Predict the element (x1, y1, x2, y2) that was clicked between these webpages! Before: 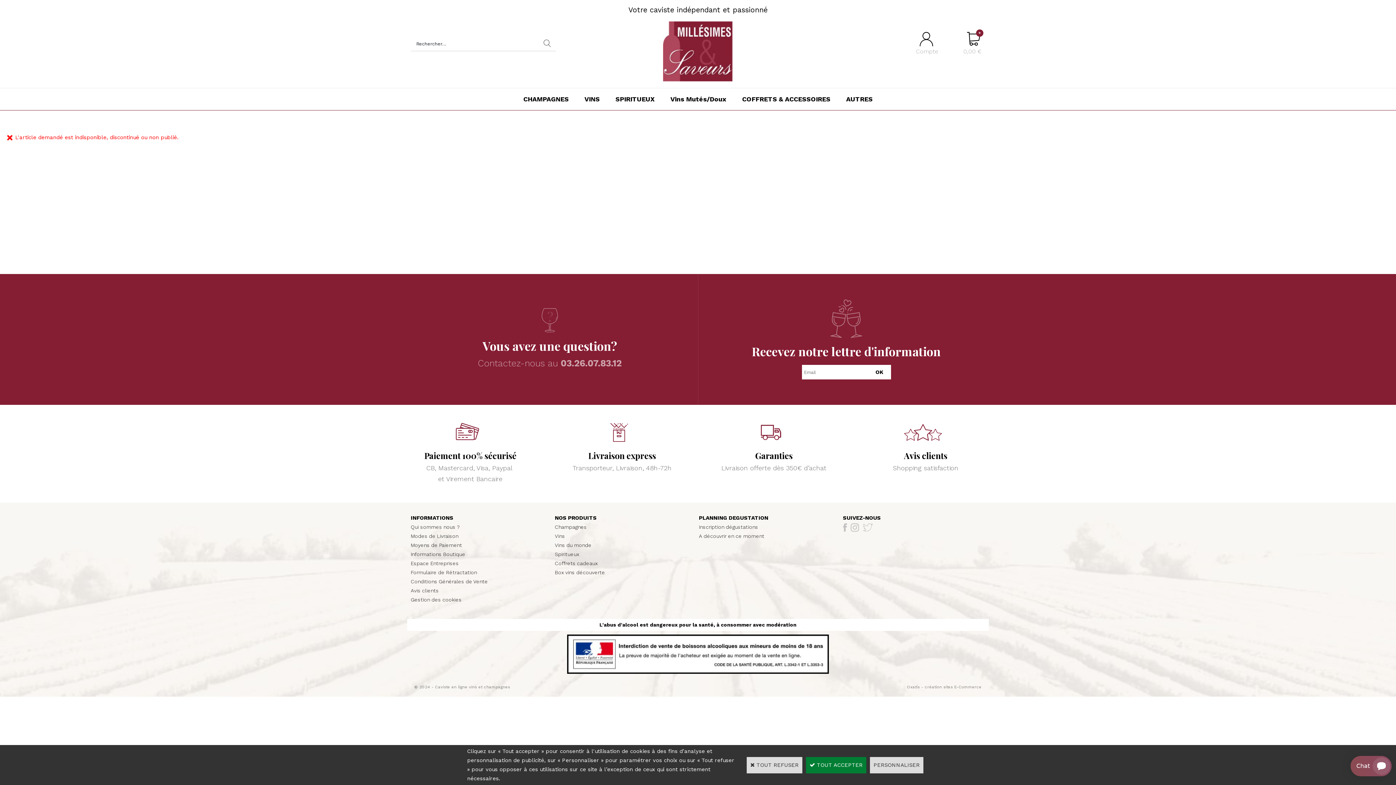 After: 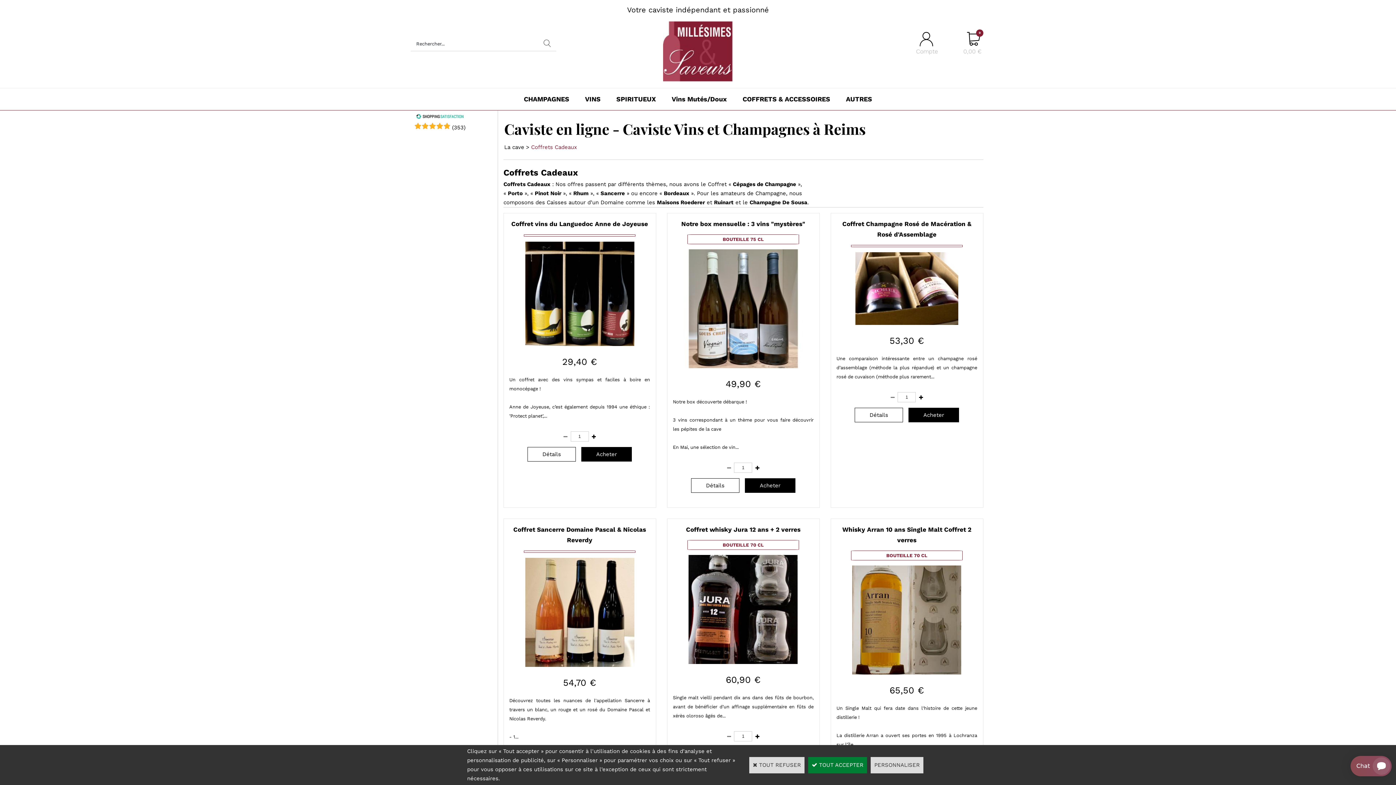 Action: label: Coffrets cadeaux bbox: (555, 560, 597, 566)